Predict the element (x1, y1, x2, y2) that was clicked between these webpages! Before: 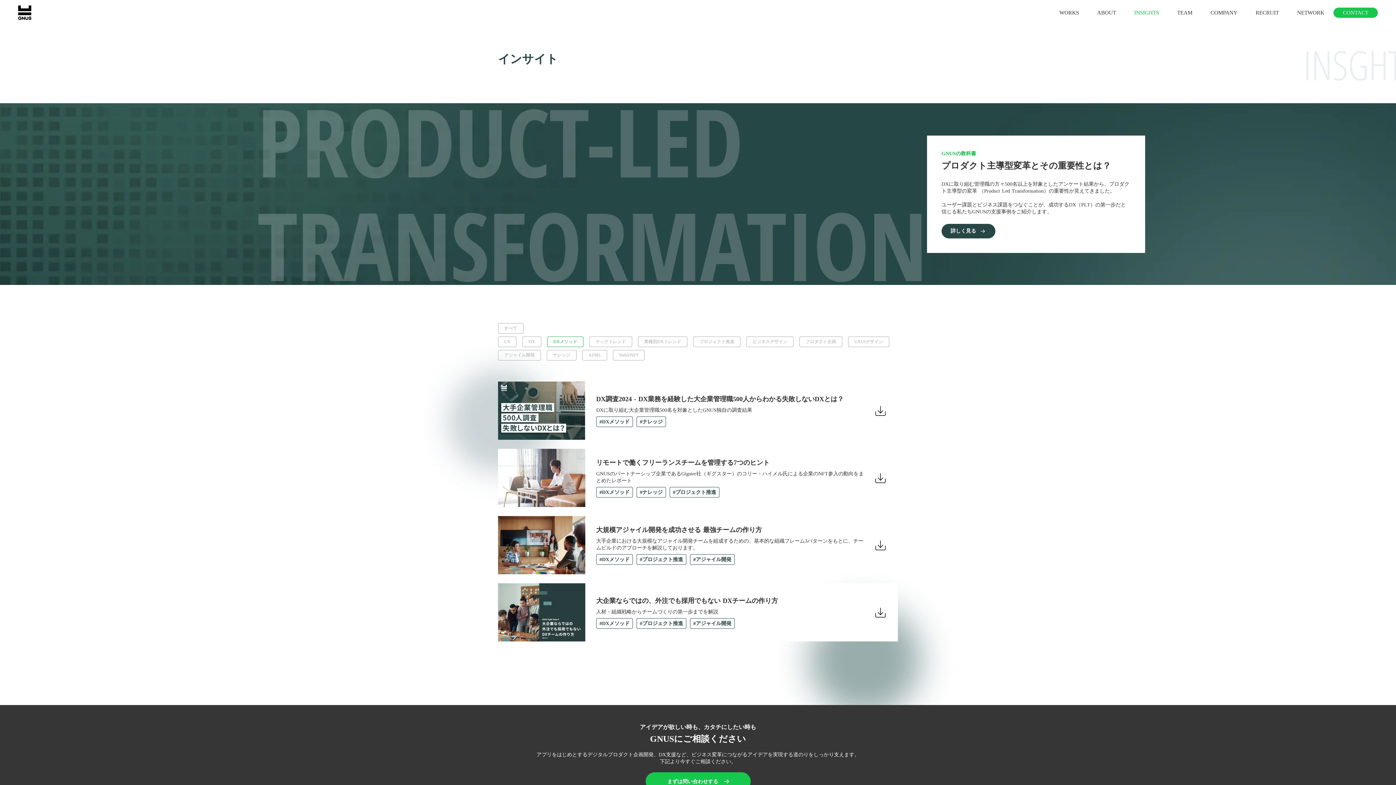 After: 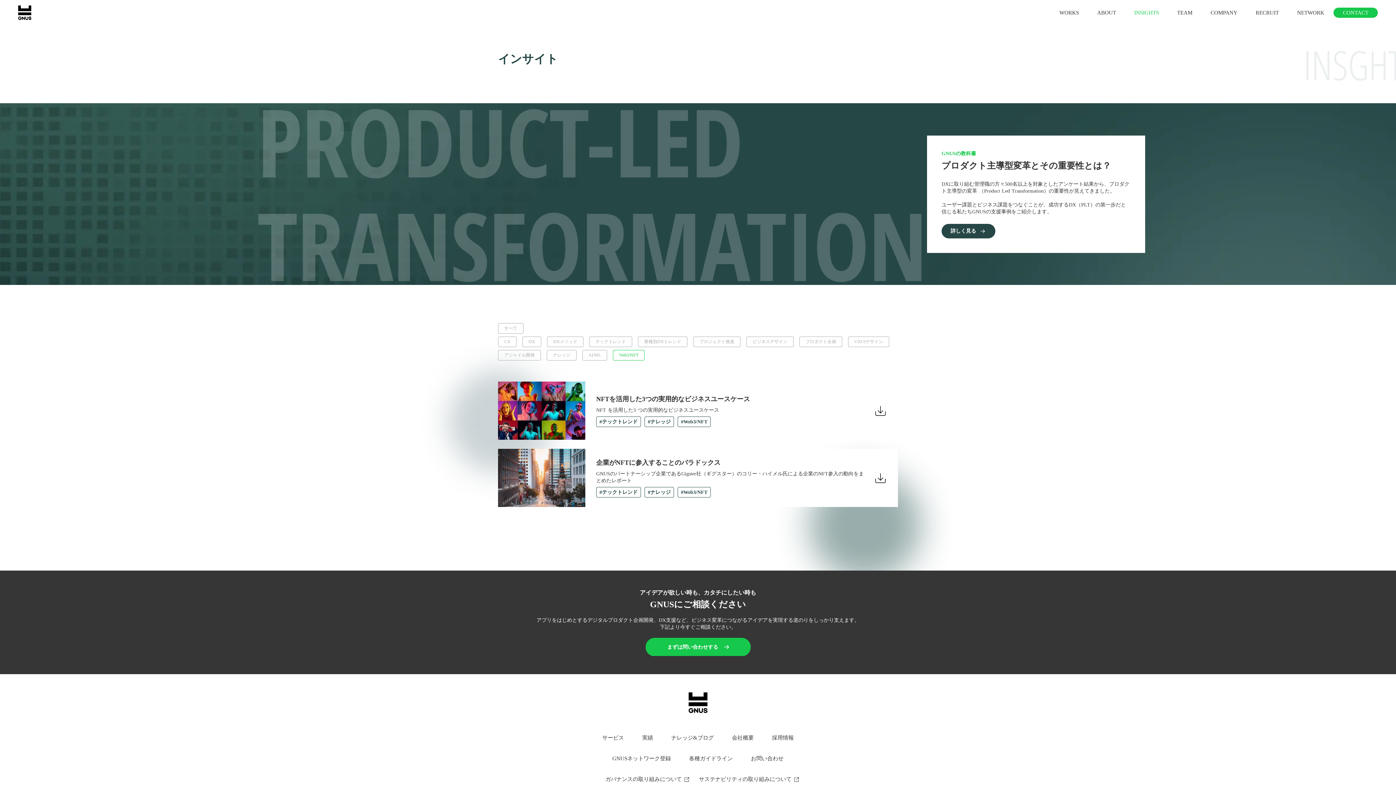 Action: label: Web3/NFT bbox: (613, 350, 644, 360)